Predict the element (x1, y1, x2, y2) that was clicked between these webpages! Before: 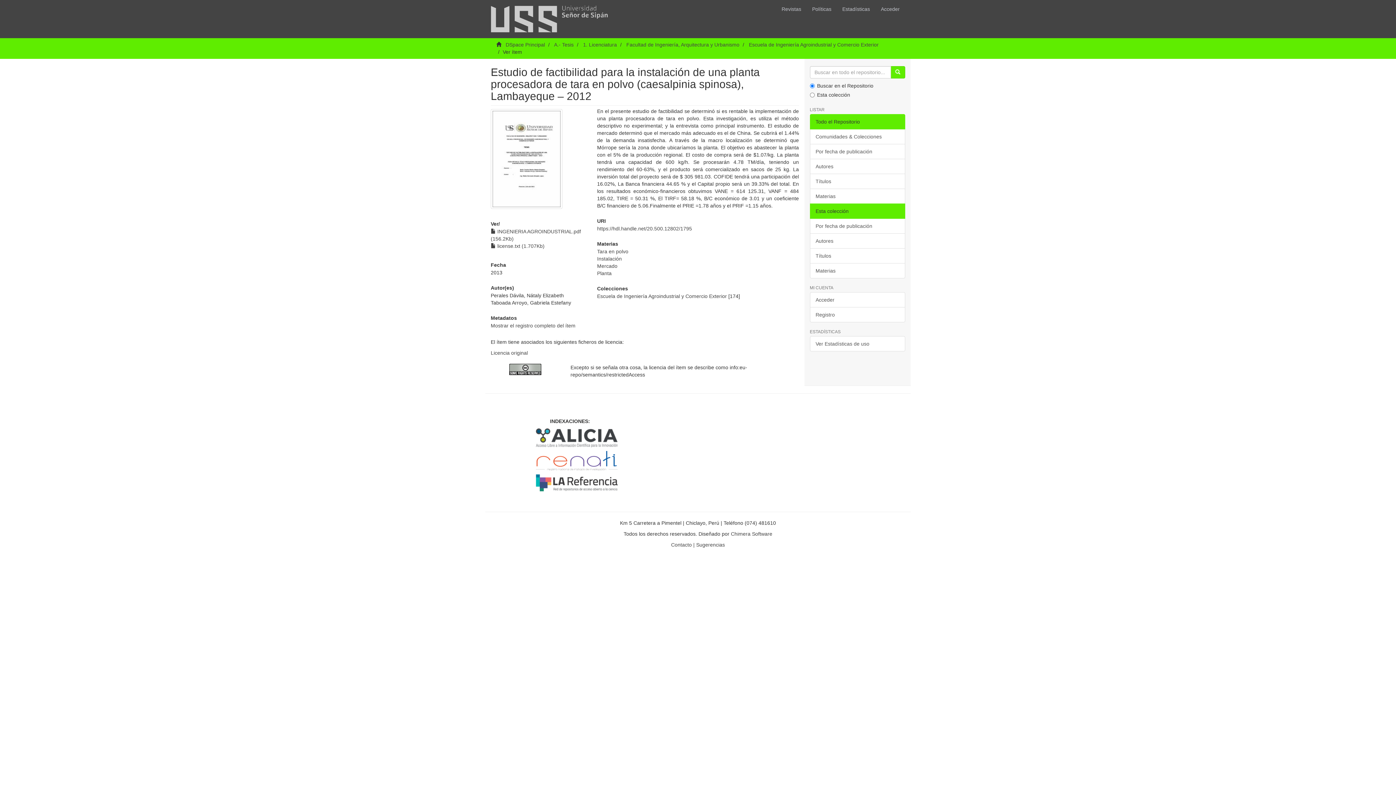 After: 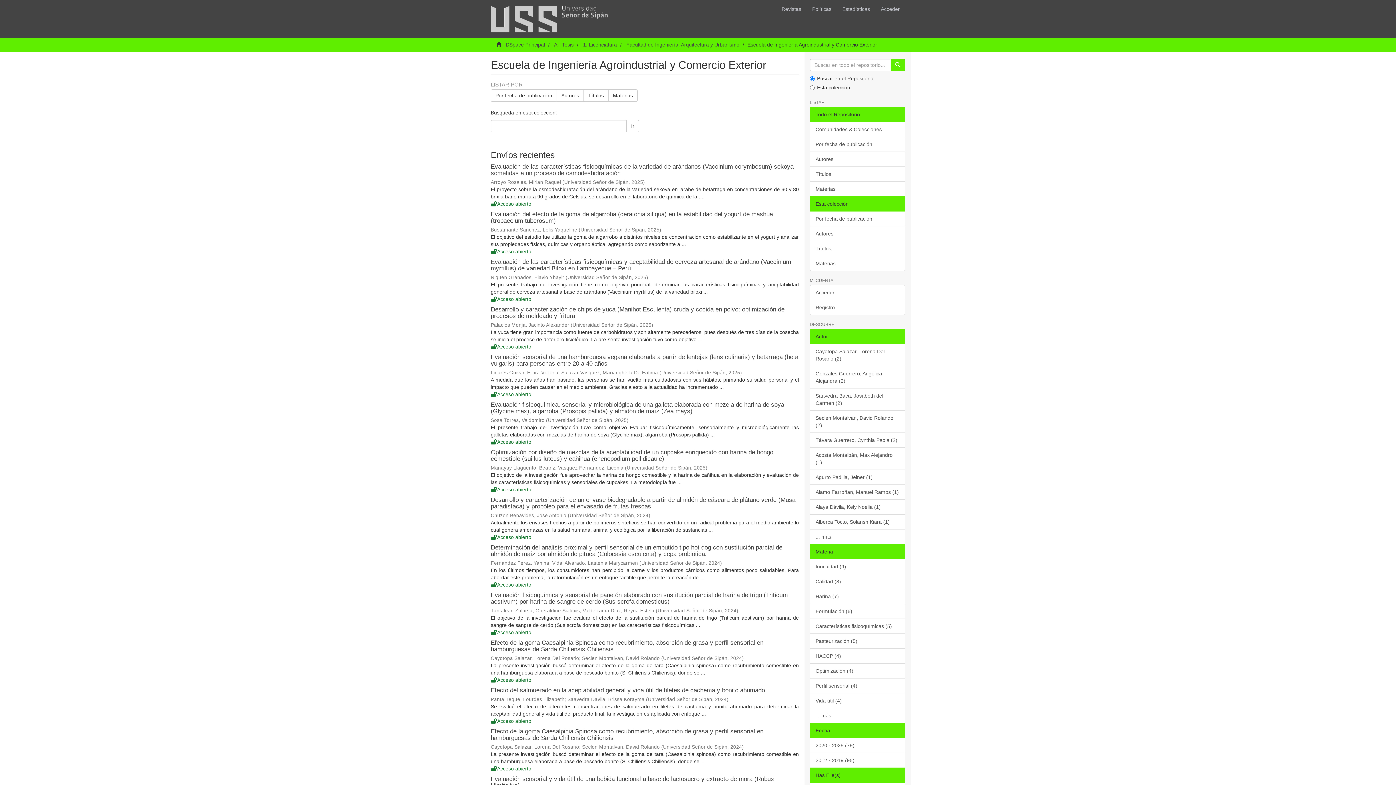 Action: bbox: (749, 41, 878, 47) label: Escuela de Ingeniería Agroindustrial y Comercio Exterior